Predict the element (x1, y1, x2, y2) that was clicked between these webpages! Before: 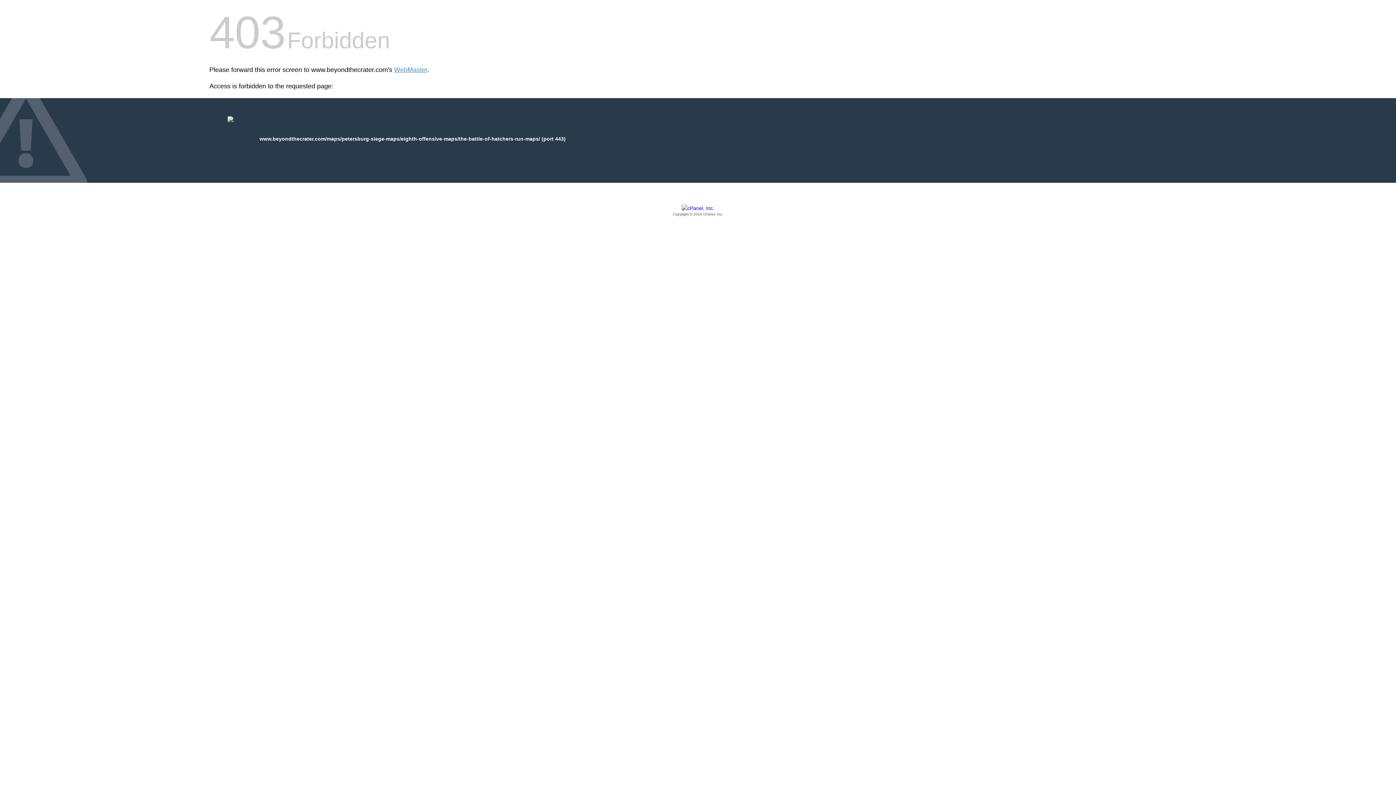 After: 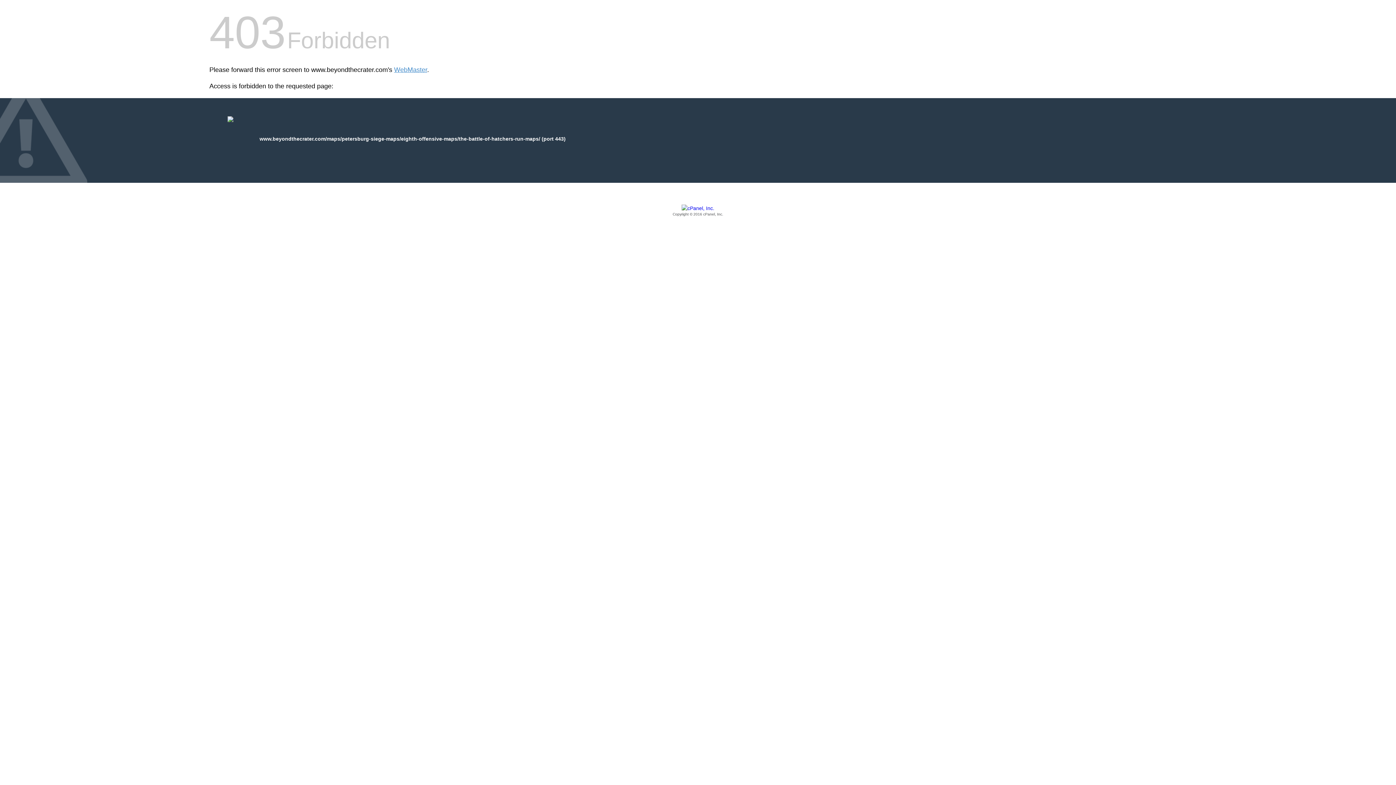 Action: bbox: (209, 205, 1186, 217) label: Copyright © 2016 cPanel, Inc.